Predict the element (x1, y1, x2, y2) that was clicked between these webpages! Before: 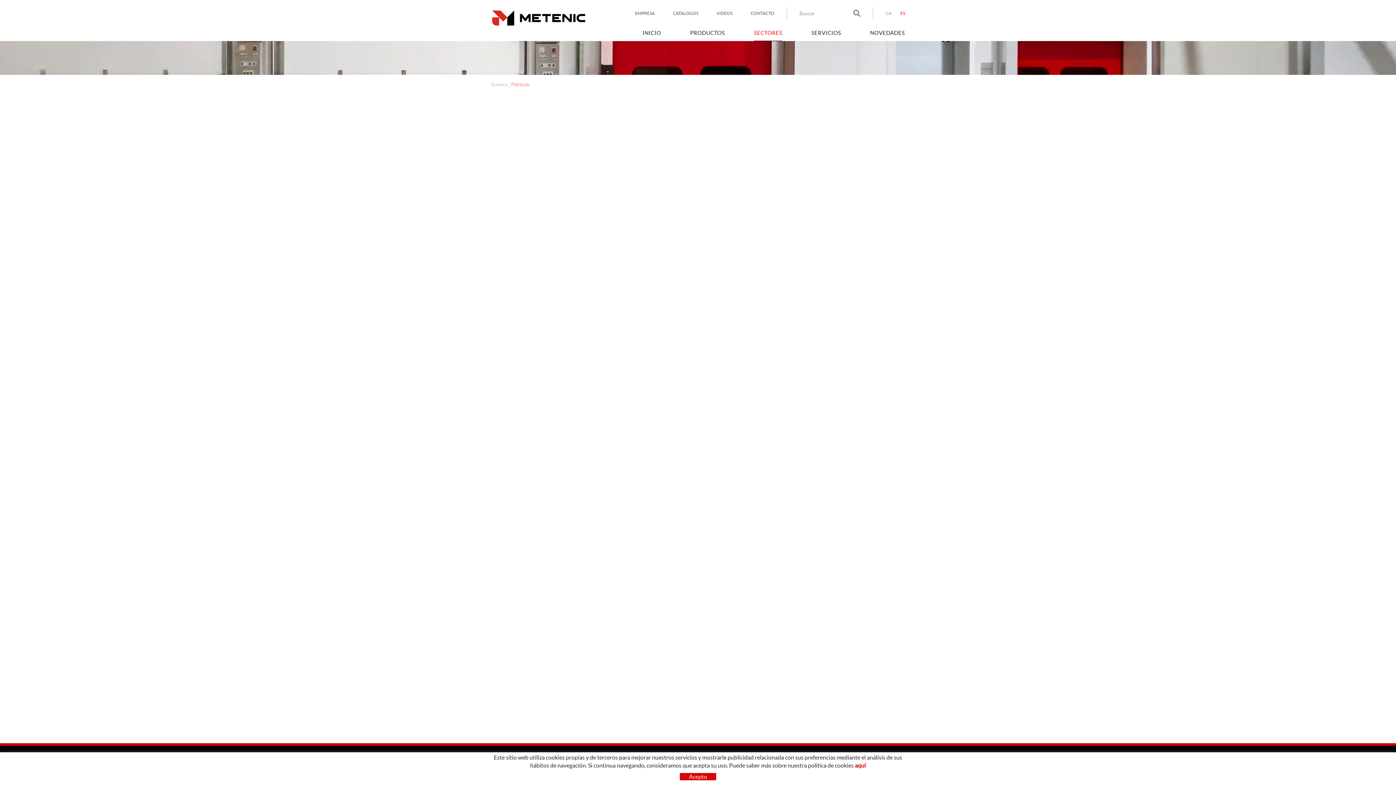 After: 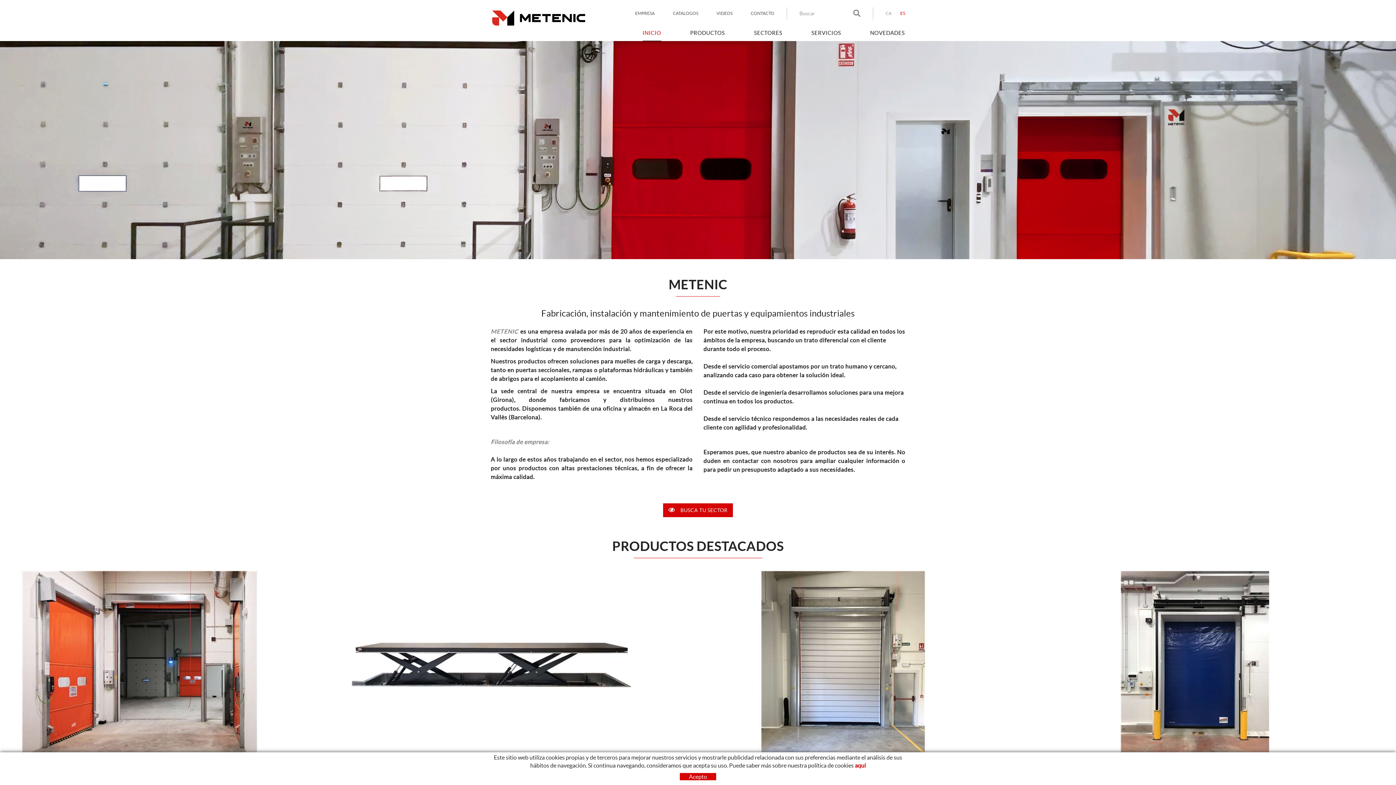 Action: bbox: (642, 25, 661, 41) label: INICIO